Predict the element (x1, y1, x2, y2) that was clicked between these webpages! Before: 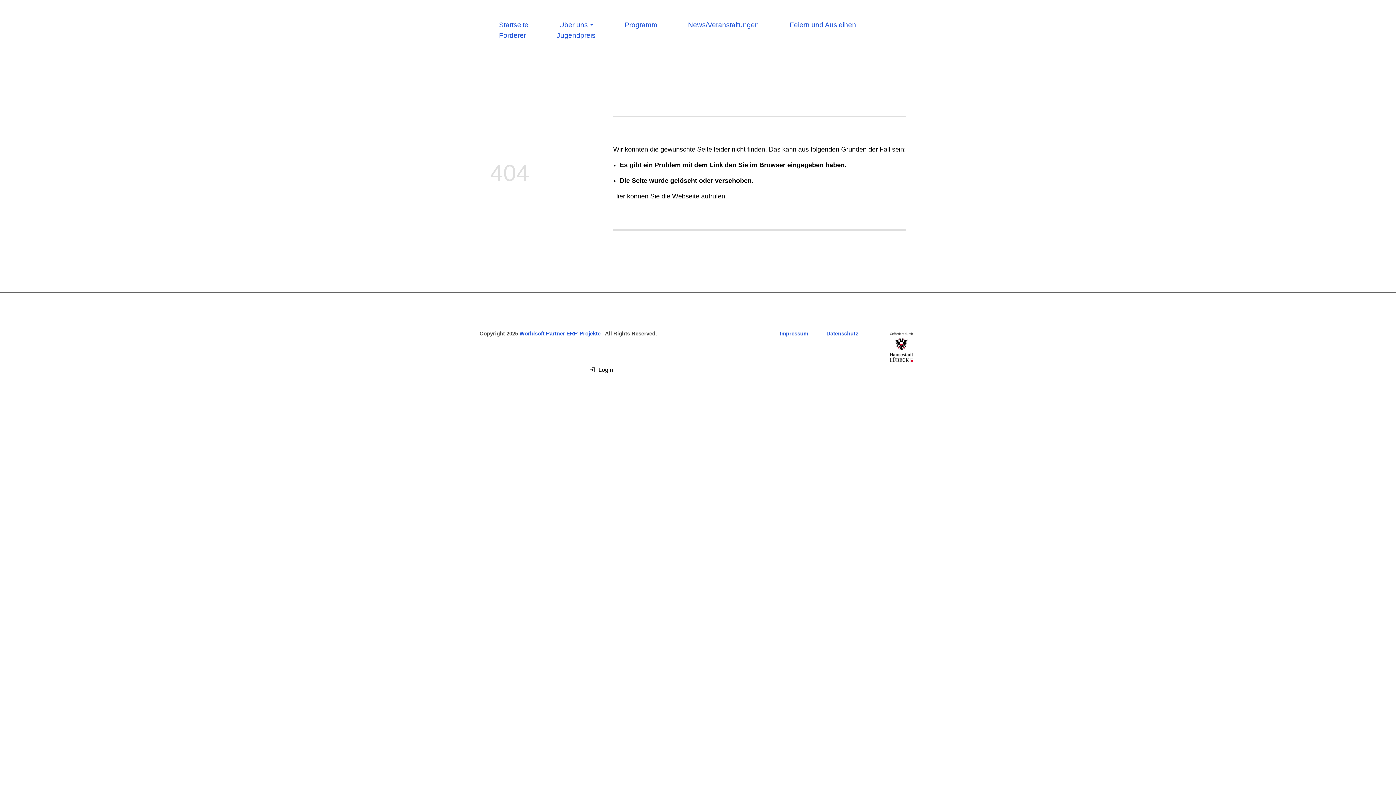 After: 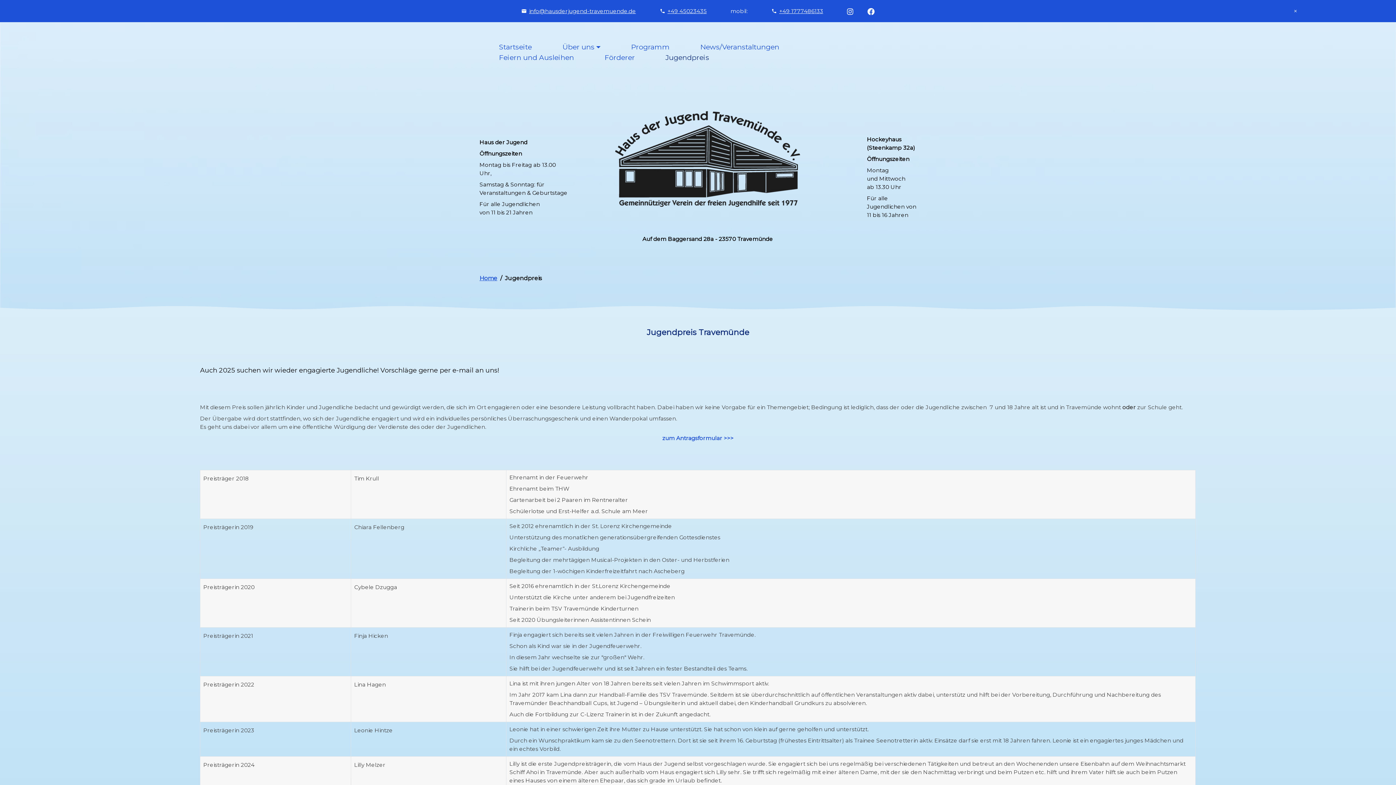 Action: label: Jugendpreis bbox: (556, 30, 595, 40)